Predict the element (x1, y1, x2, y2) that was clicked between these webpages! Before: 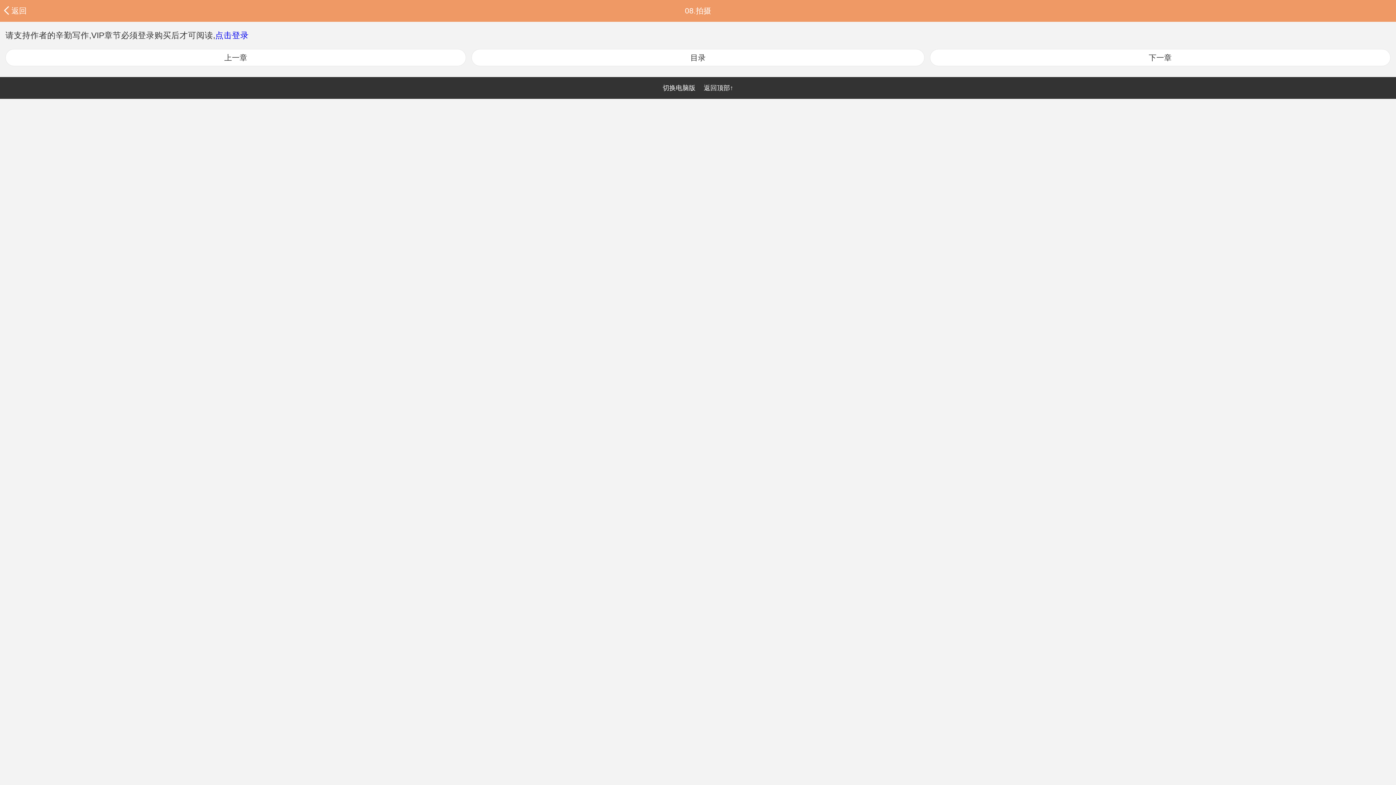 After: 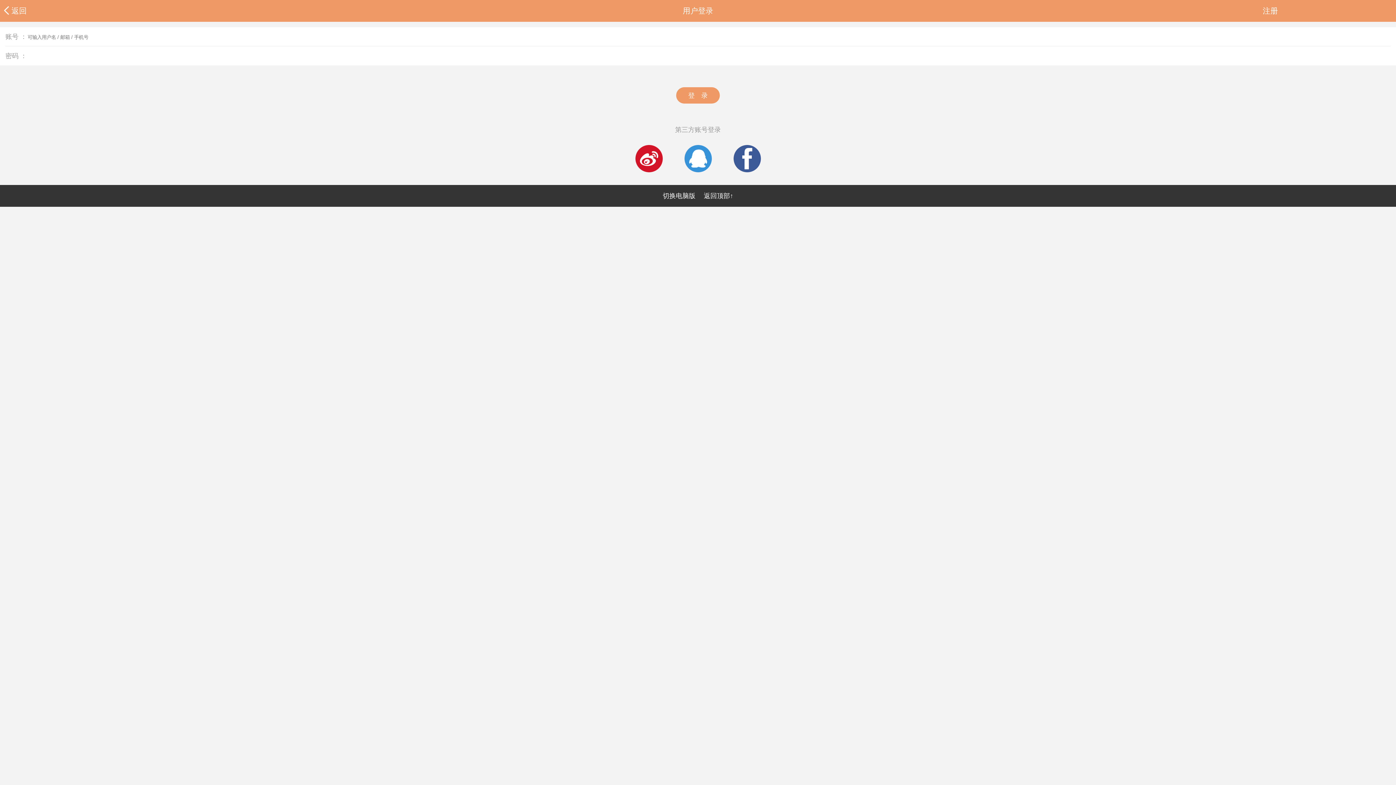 Action: label: 点击登录 bbox: (215, 30, 248, 40)